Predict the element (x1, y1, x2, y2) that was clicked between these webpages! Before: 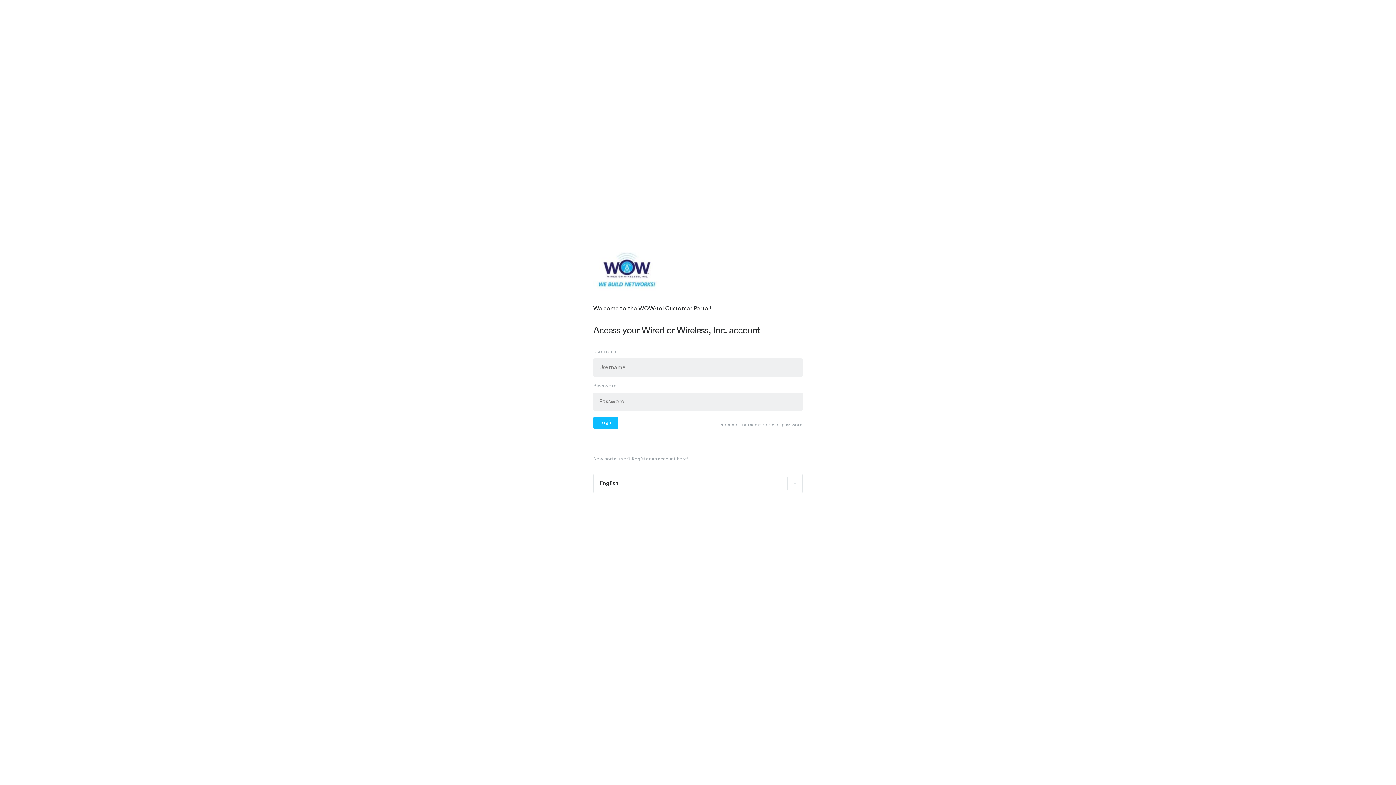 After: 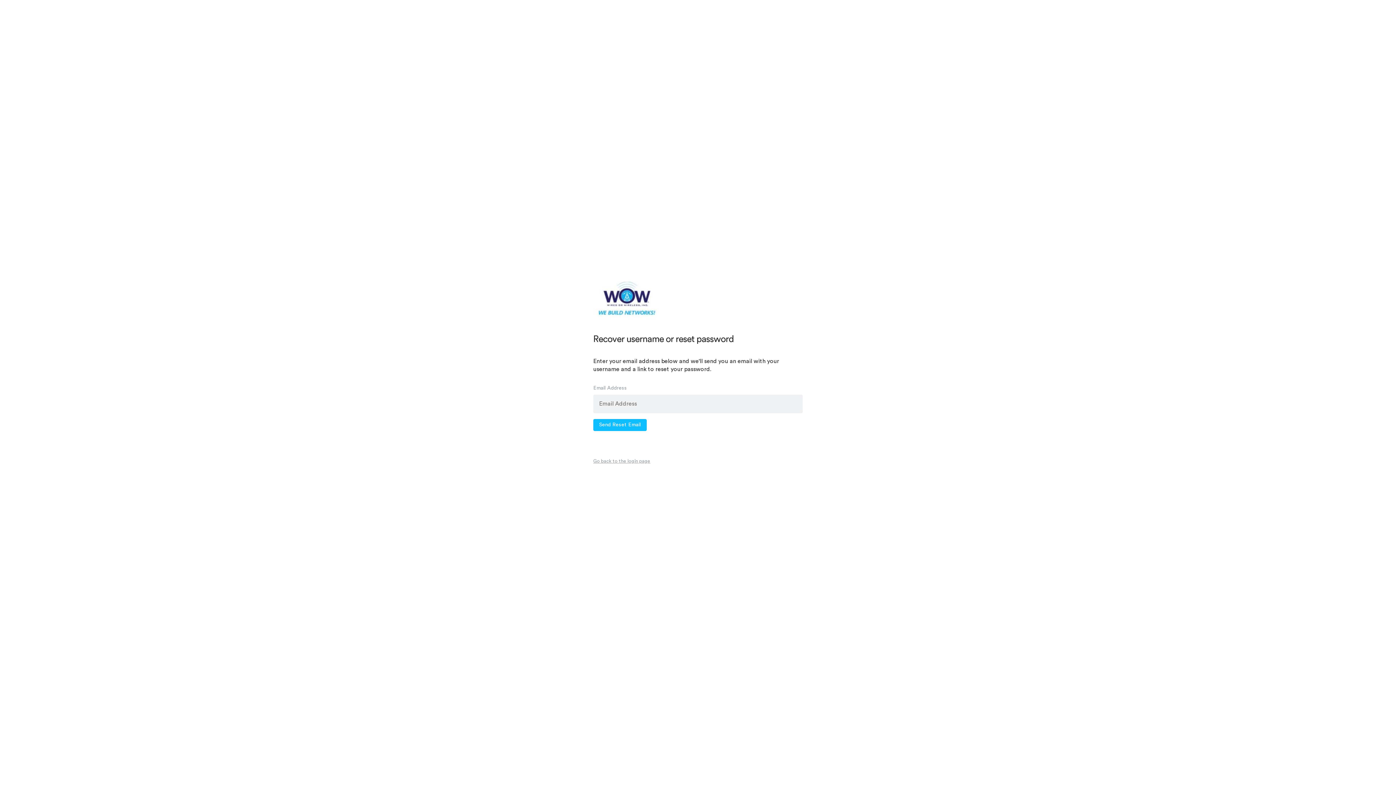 Action: bbox: (720, 422, 802, 427) label: Recover username or reset password